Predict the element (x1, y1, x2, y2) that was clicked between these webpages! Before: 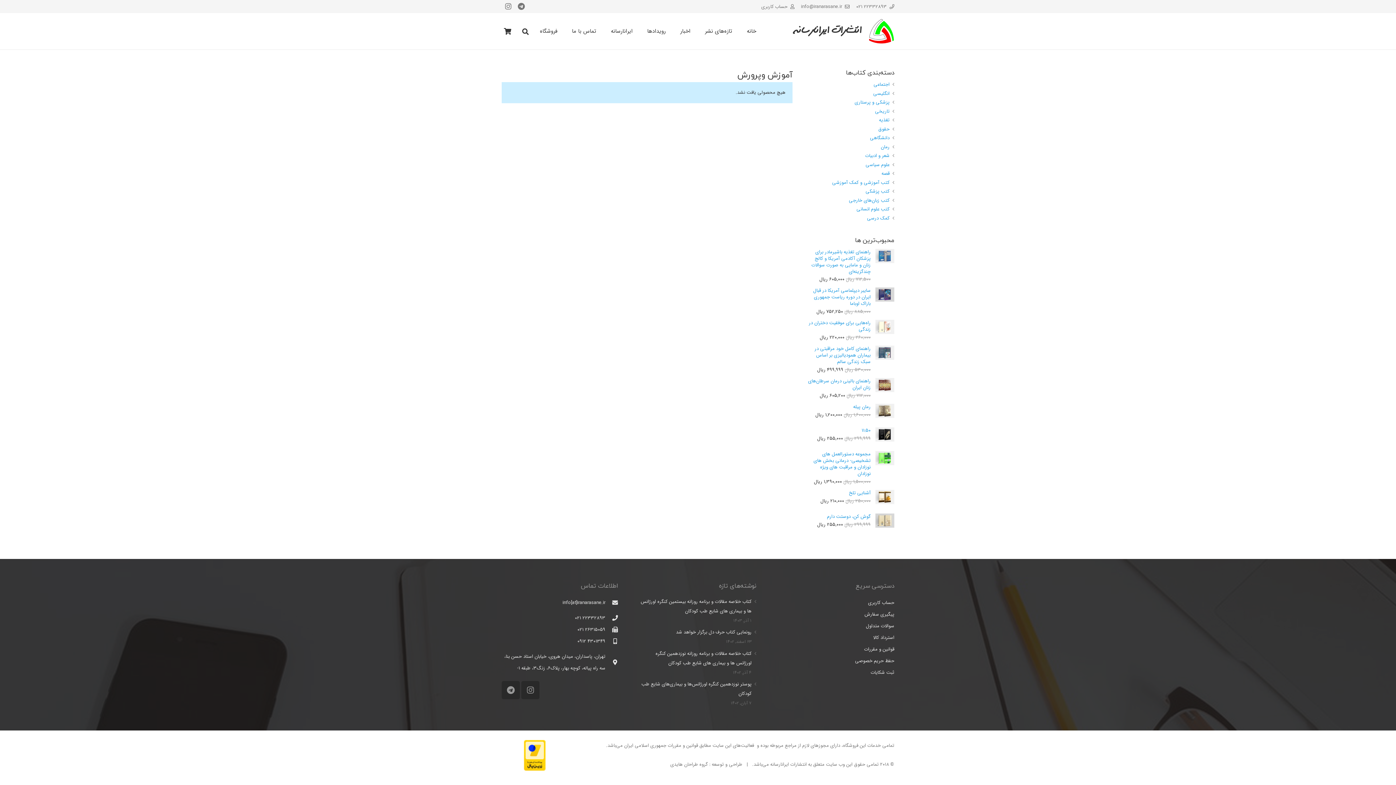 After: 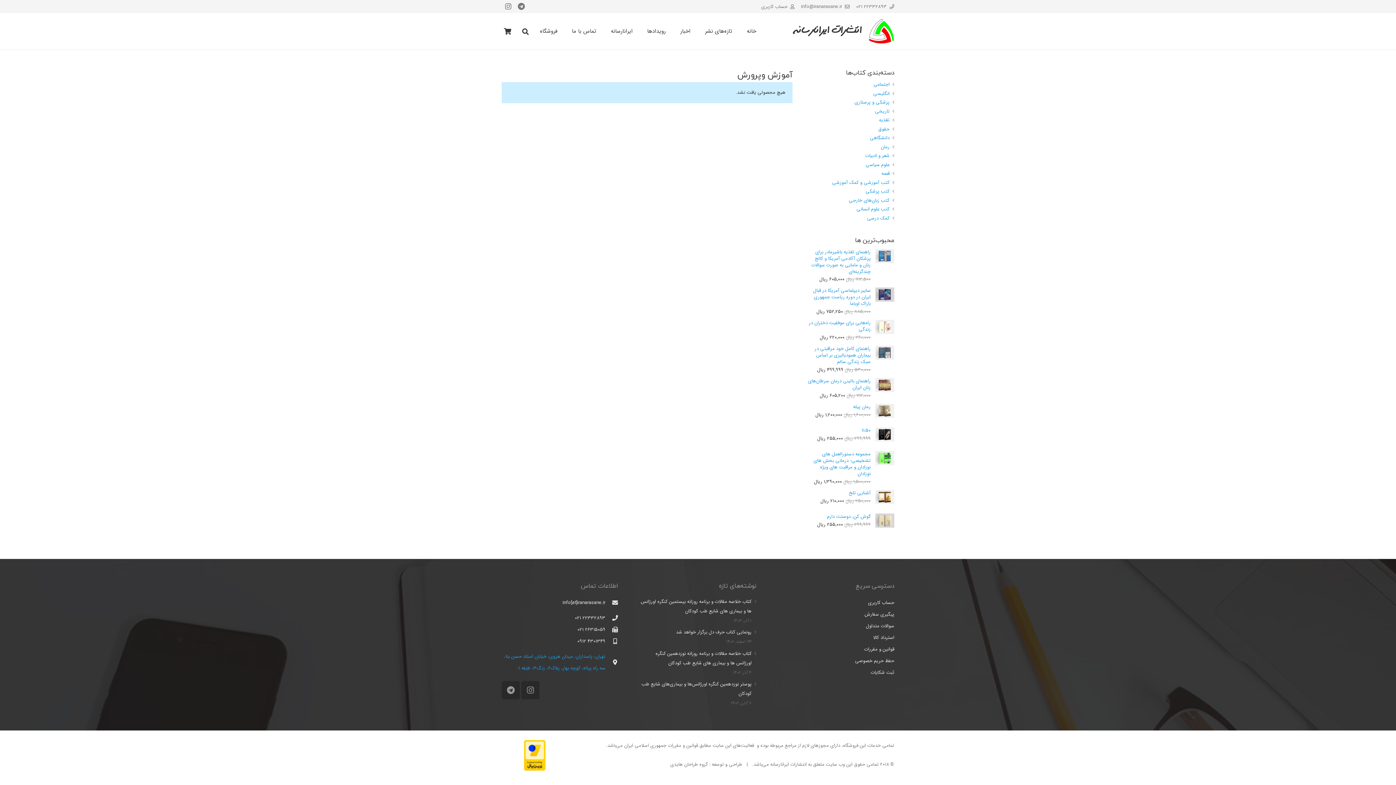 Action: label: تهران، پاسداران، میدان هروی، خیابان استاد حسن بنا، سه راه پیاله، کوچه بهار، پلاک6، زنگ3، طبقه 1- bbox: (501, 651, 605, 674)